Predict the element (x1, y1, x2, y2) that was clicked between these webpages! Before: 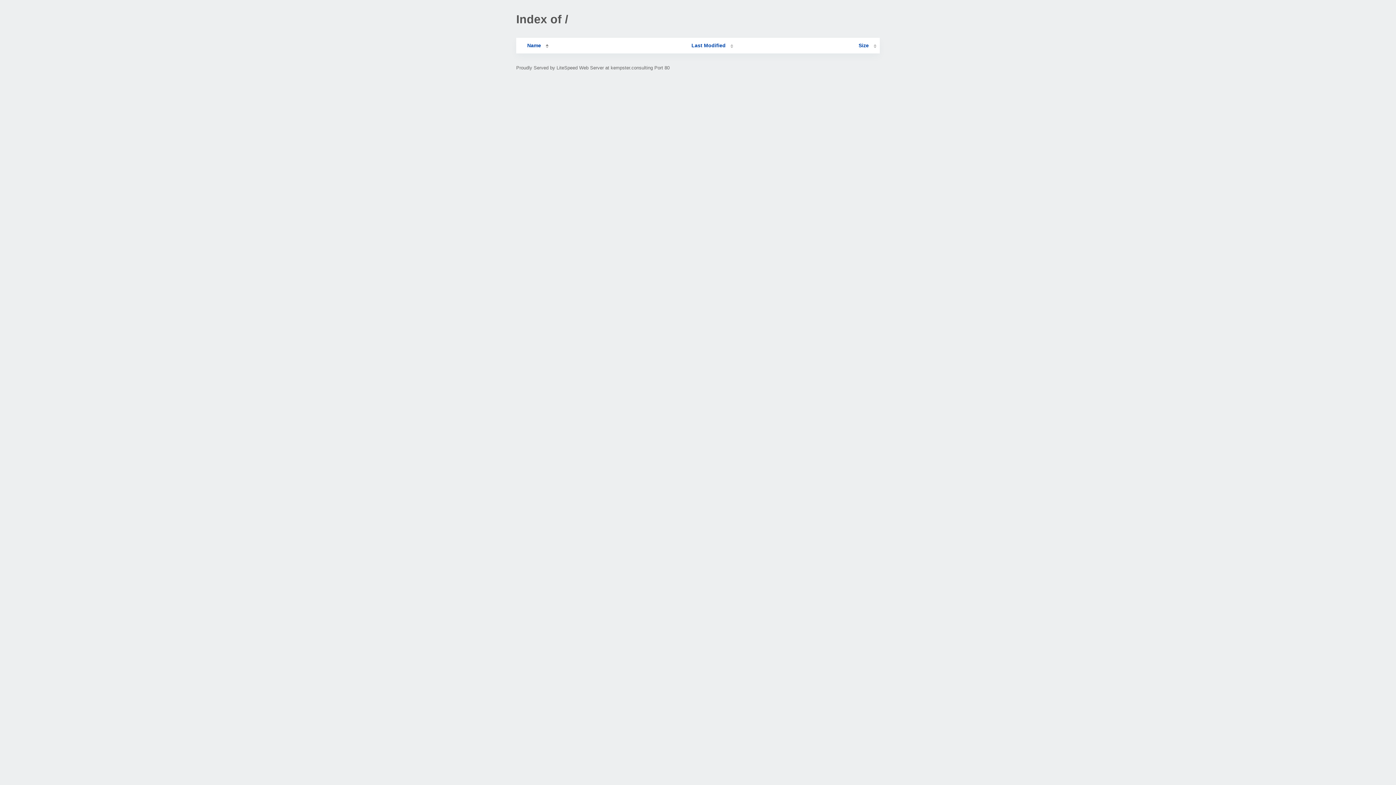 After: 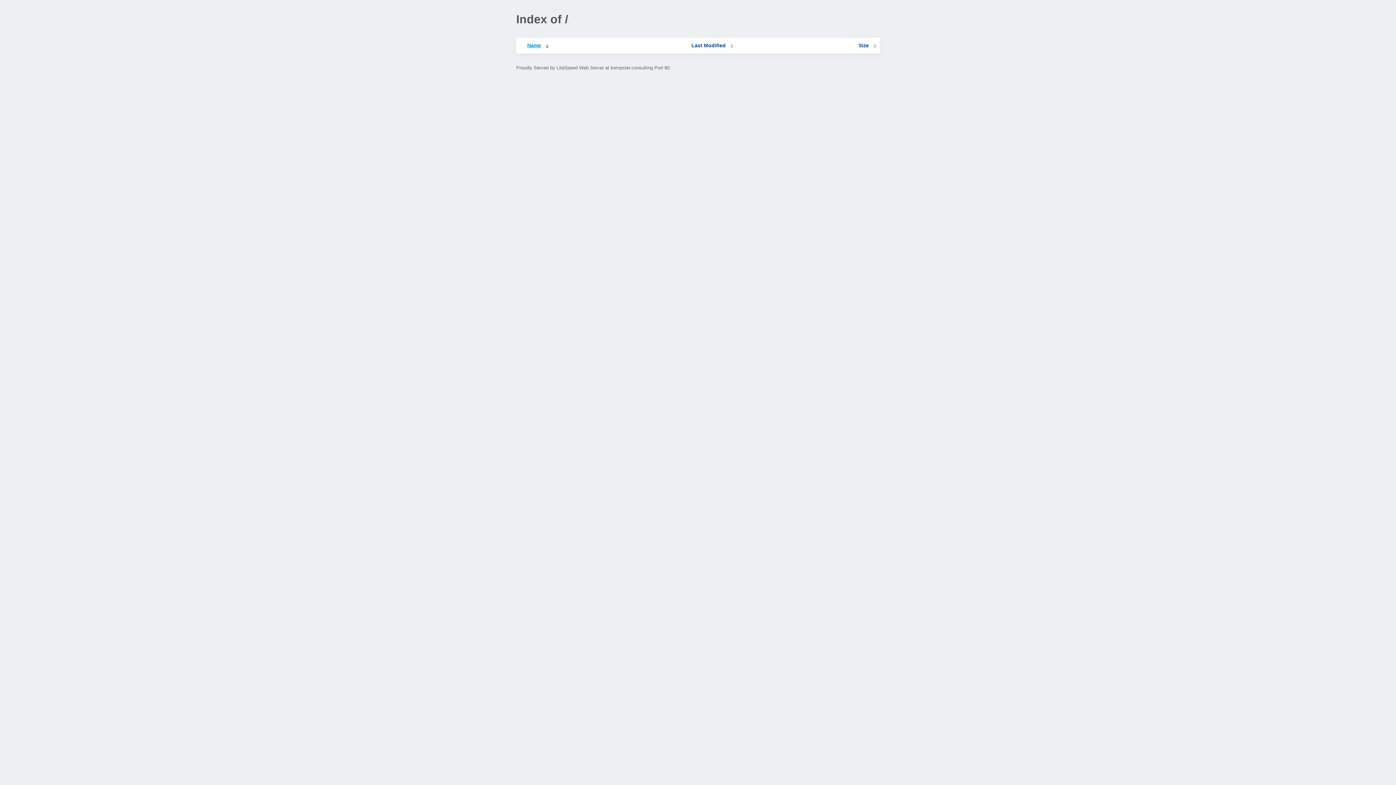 Action: bbox: (519, 42, 548, 48) label: Name